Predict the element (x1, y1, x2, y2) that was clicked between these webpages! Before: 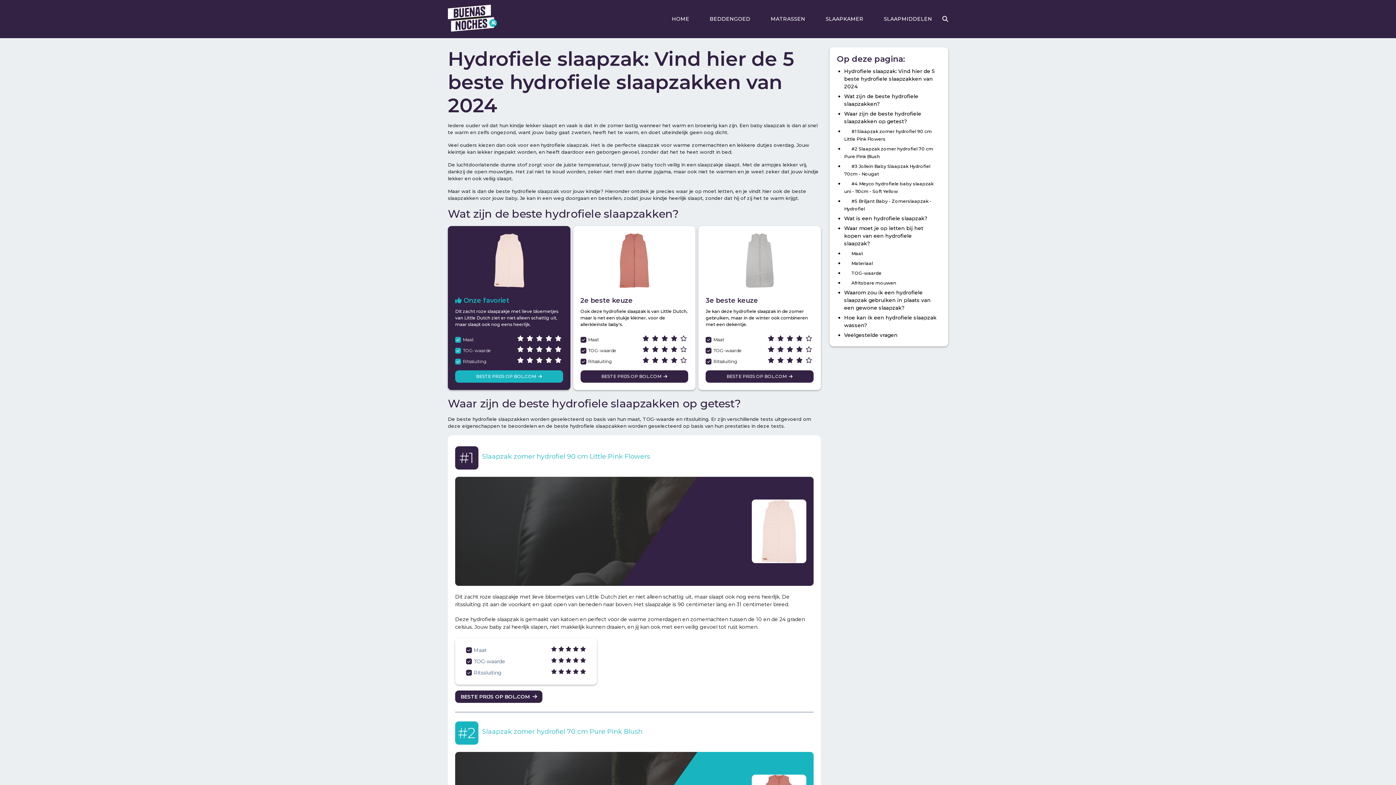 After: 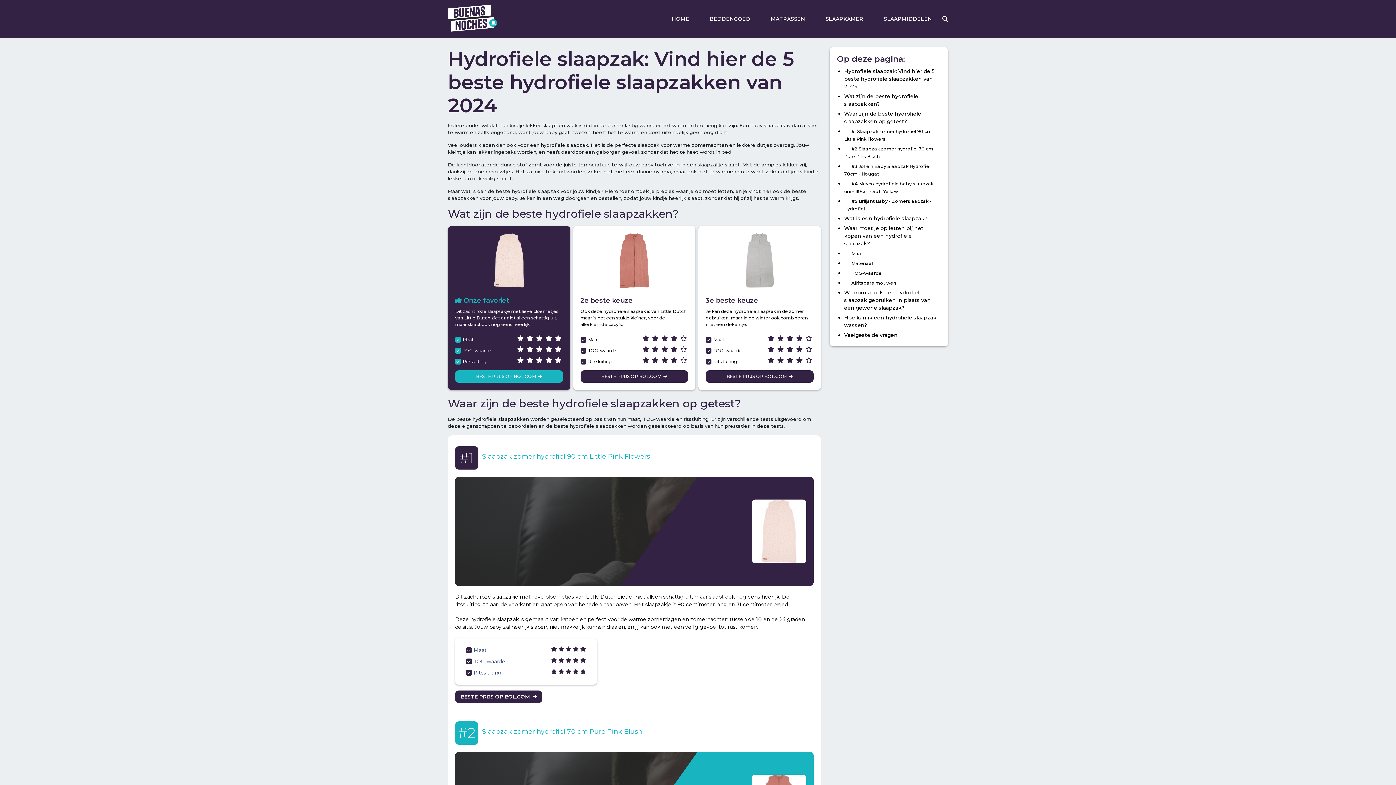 Action: label: BESTE PRIJS OP BOL.COM   bbox: (455, 370, 563, 382)